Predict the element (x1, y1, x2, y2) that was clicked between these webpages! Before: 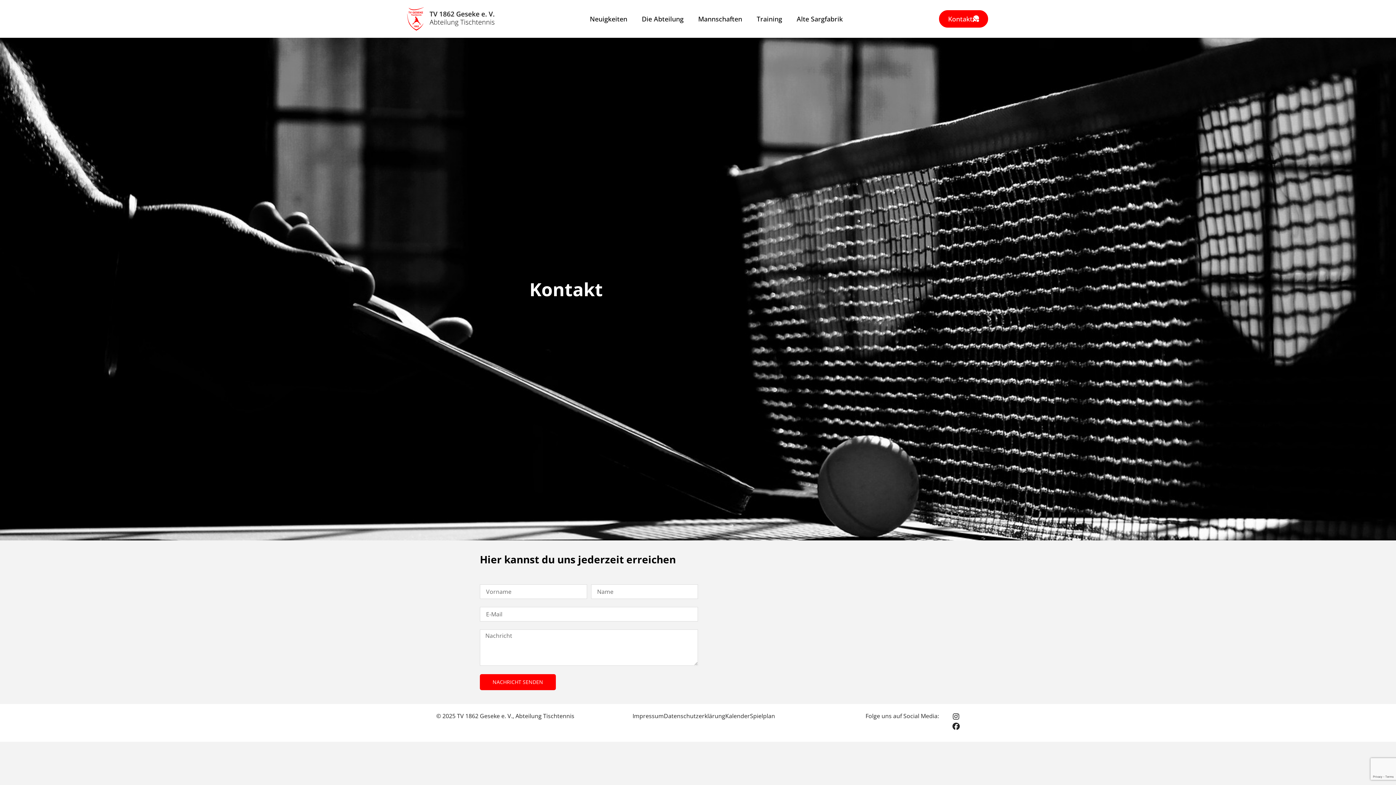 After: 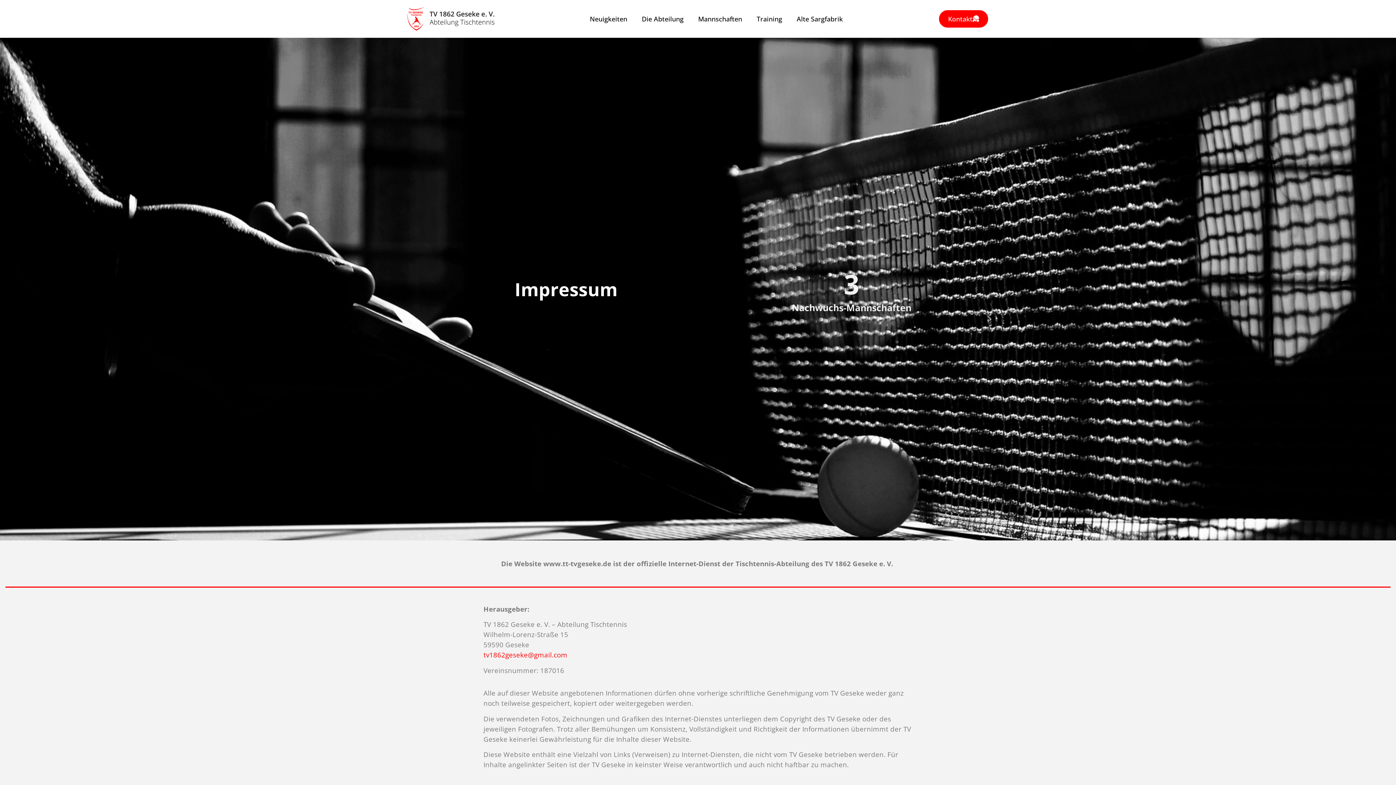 Action: label: Impressum bbox: (632, 712, 664, 720)